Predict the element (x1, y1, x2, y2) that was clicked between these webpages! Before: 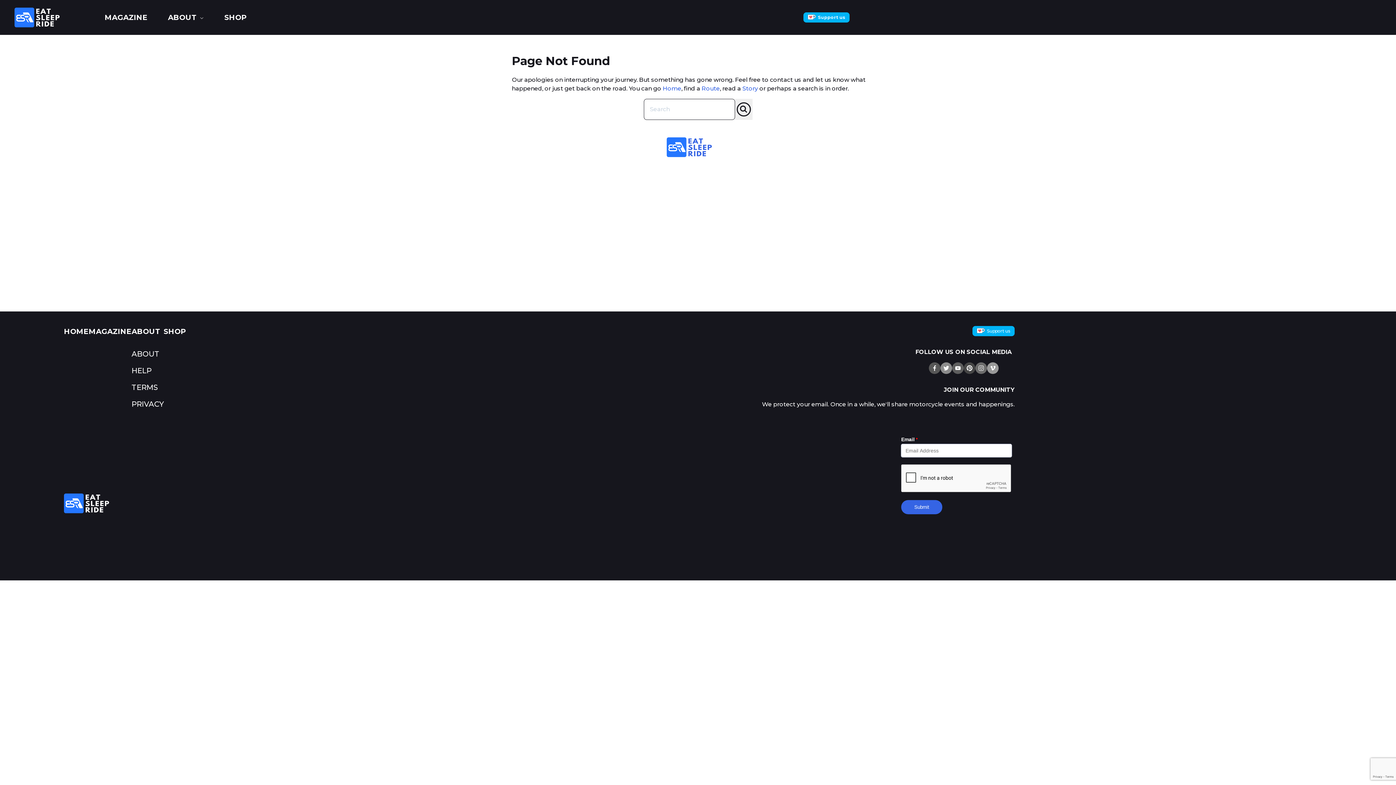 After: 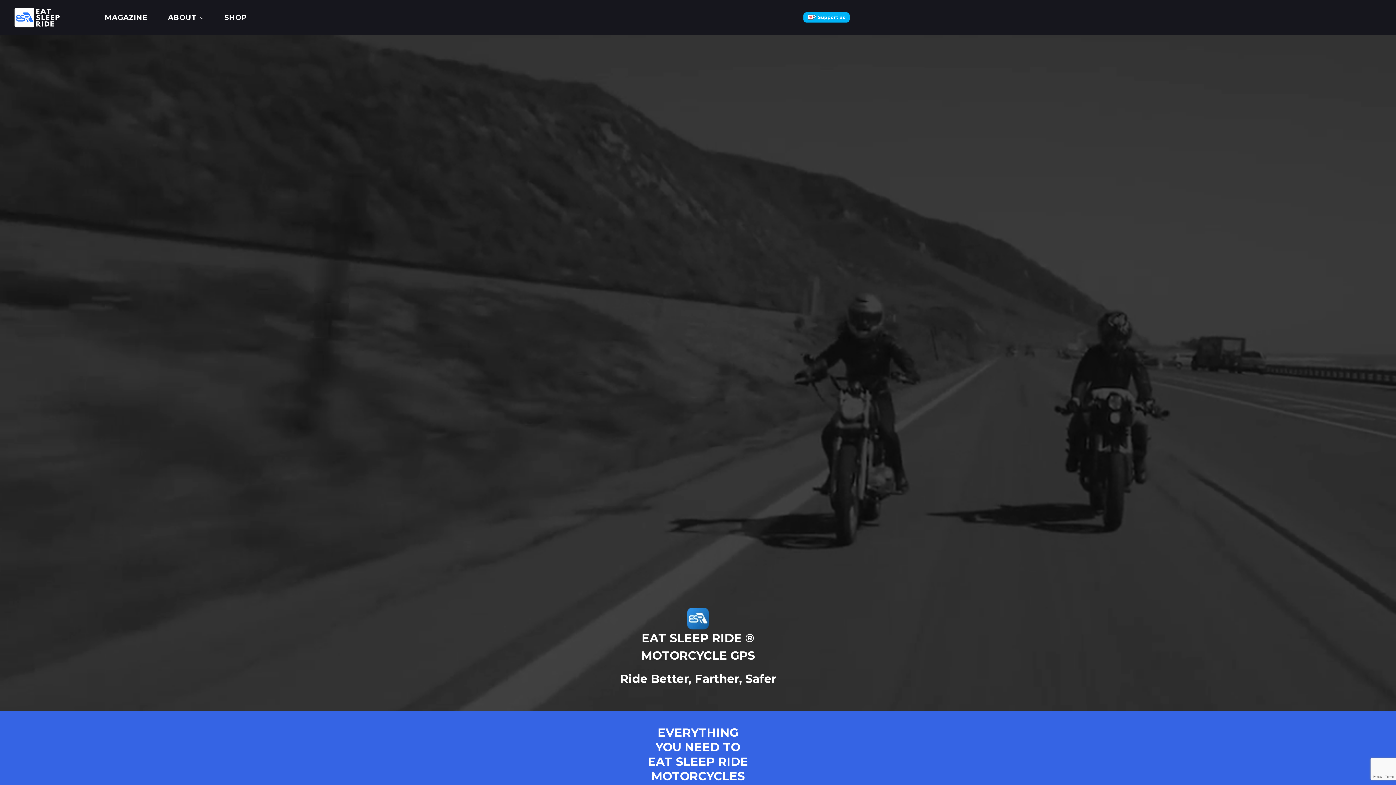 Action: bbox: (14, 0, 94, 34)